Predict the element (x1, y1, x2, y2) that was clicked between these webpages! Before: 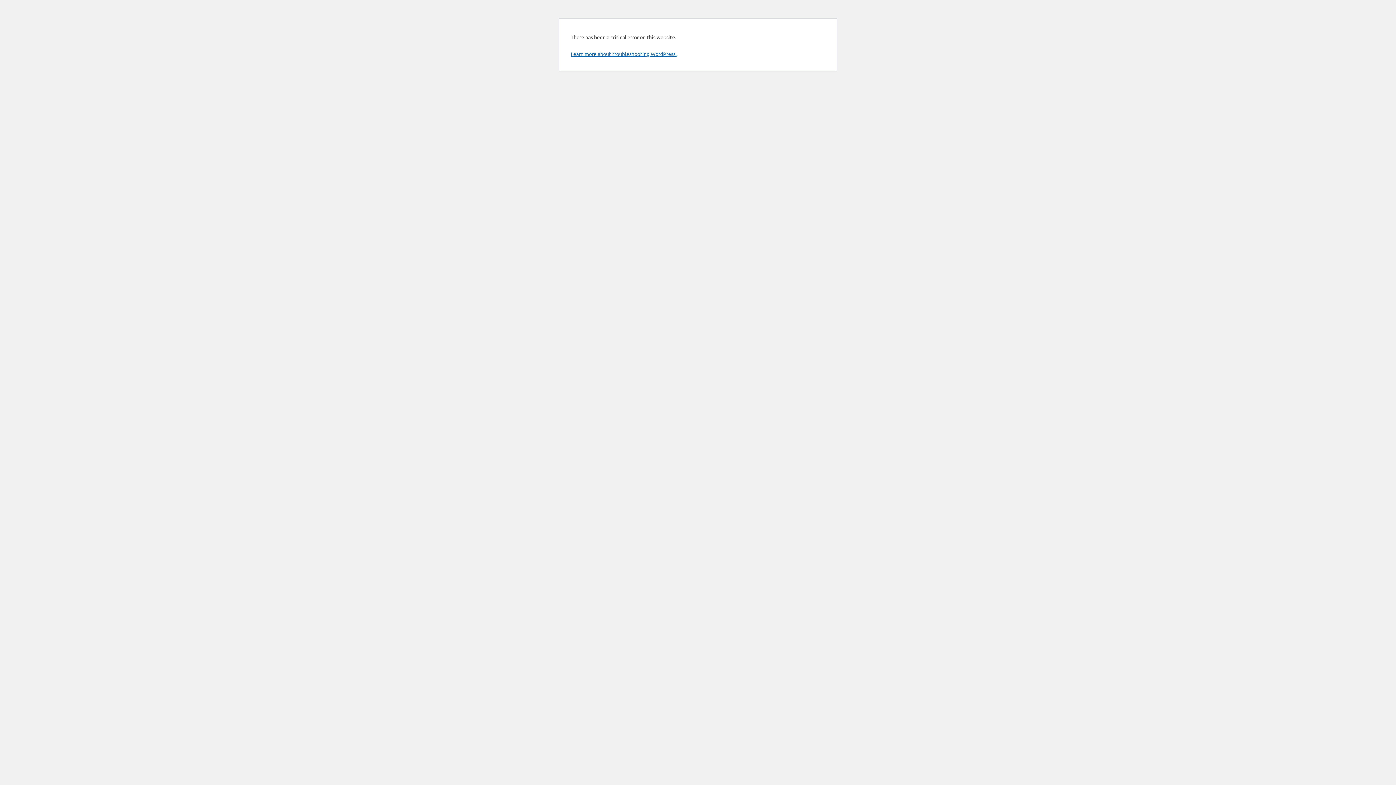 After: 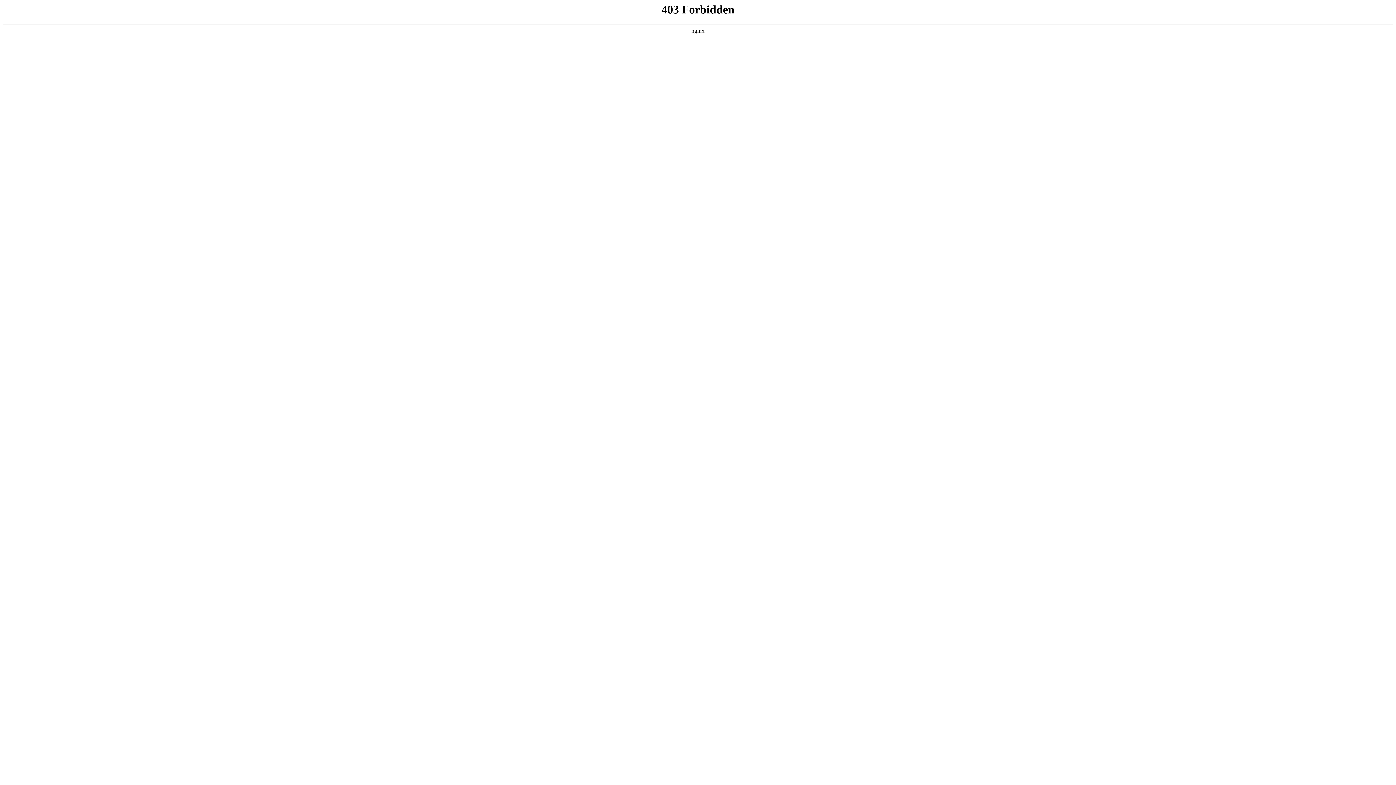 Action: bbox: (570, 50, 676, 57) label: Learn more about troubleshooting WordPress.